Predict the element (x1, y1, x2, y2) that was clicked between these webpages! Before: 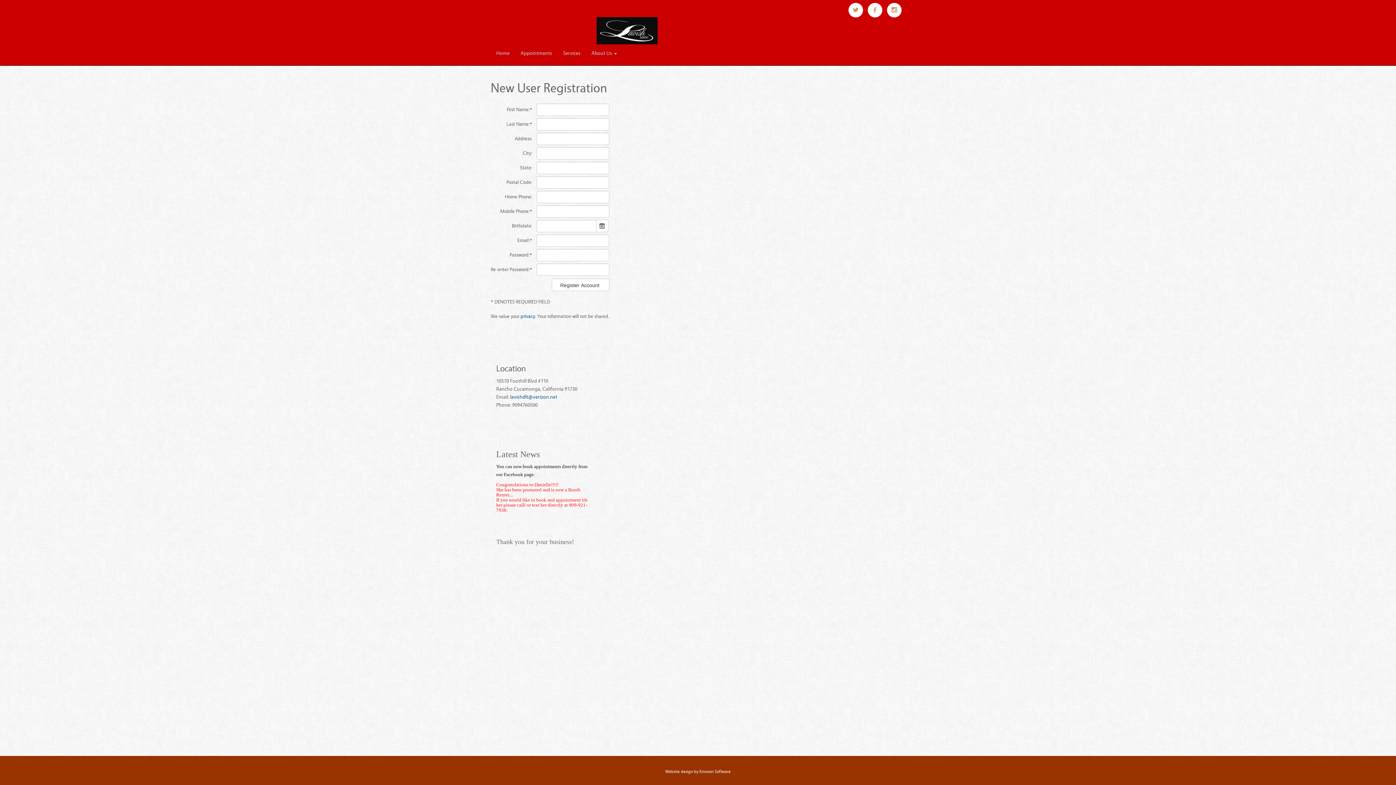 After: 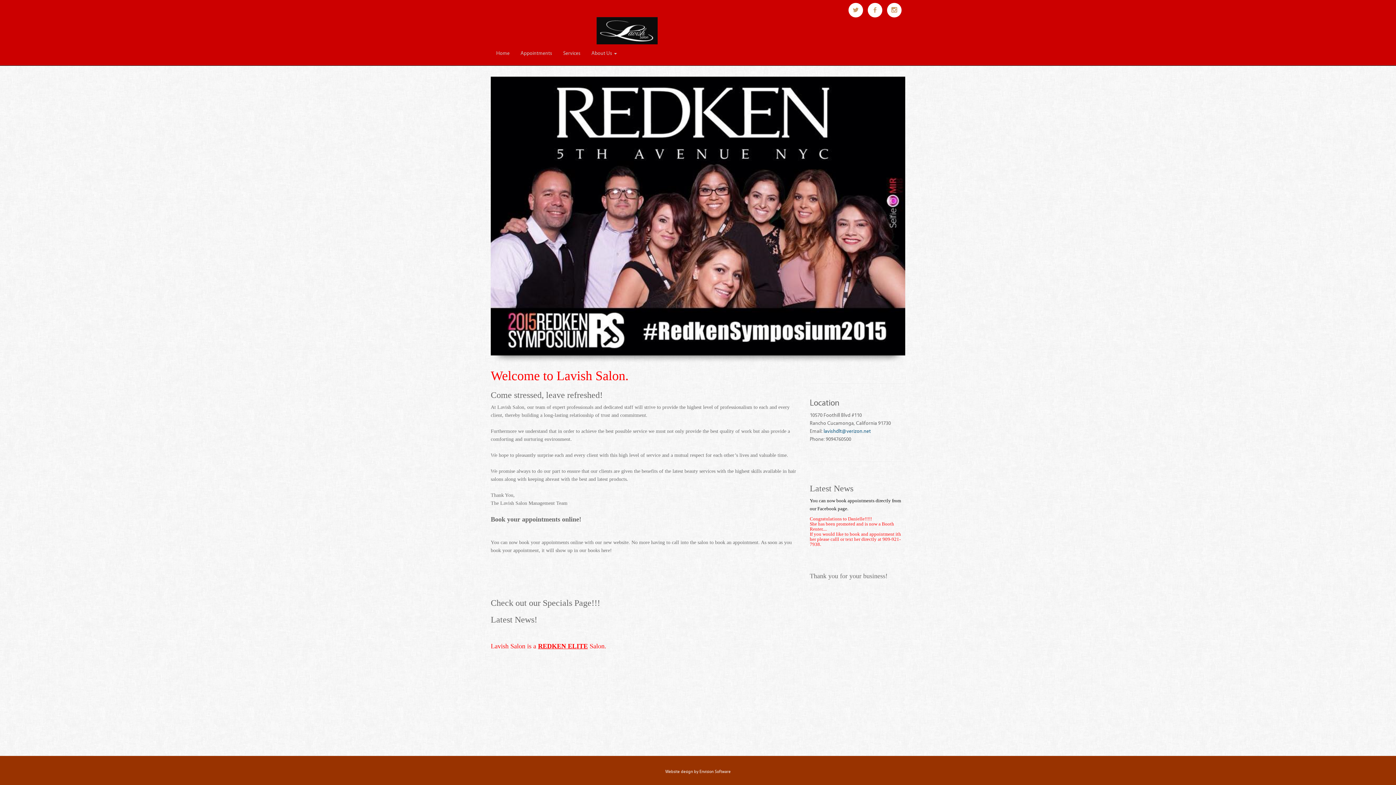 Action: bbox: (490, 44, 515, 62) label: Home